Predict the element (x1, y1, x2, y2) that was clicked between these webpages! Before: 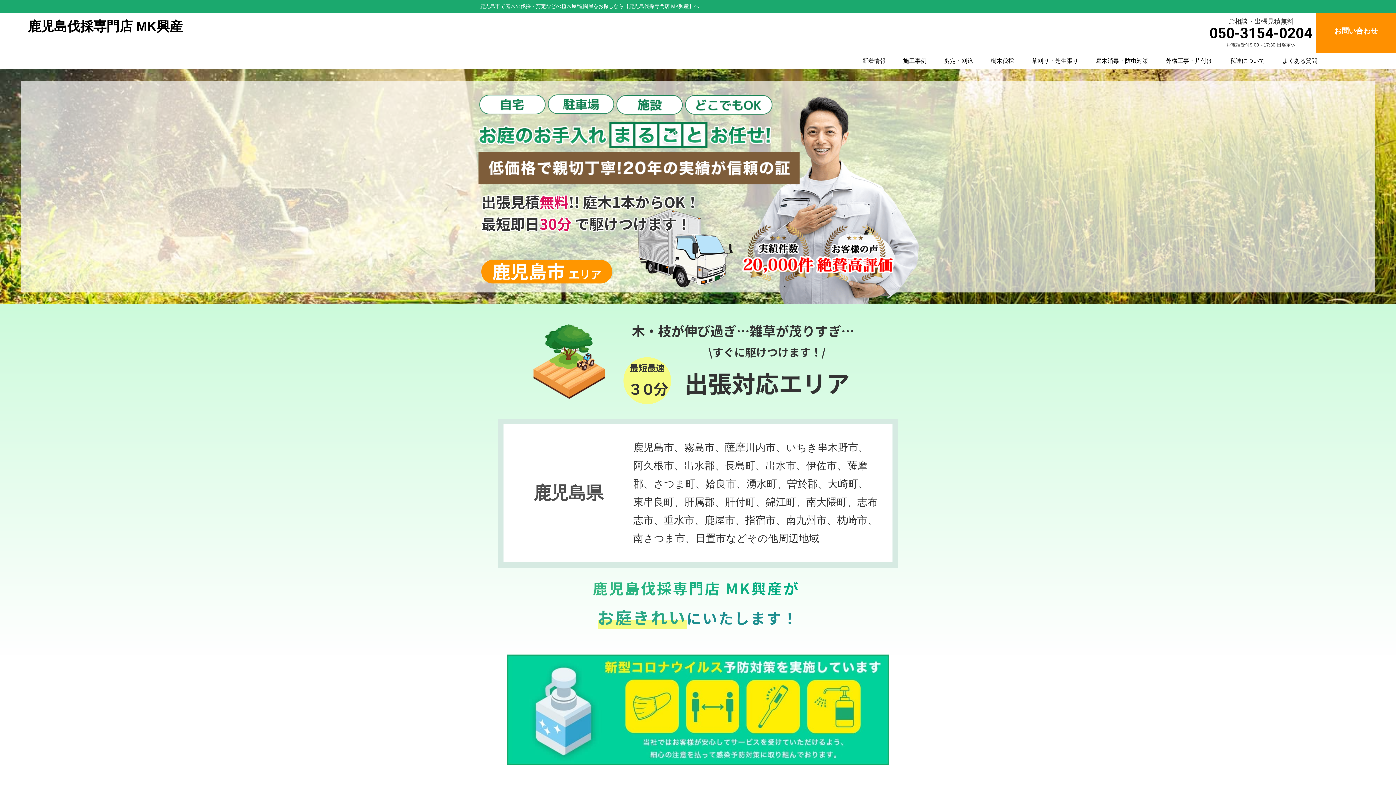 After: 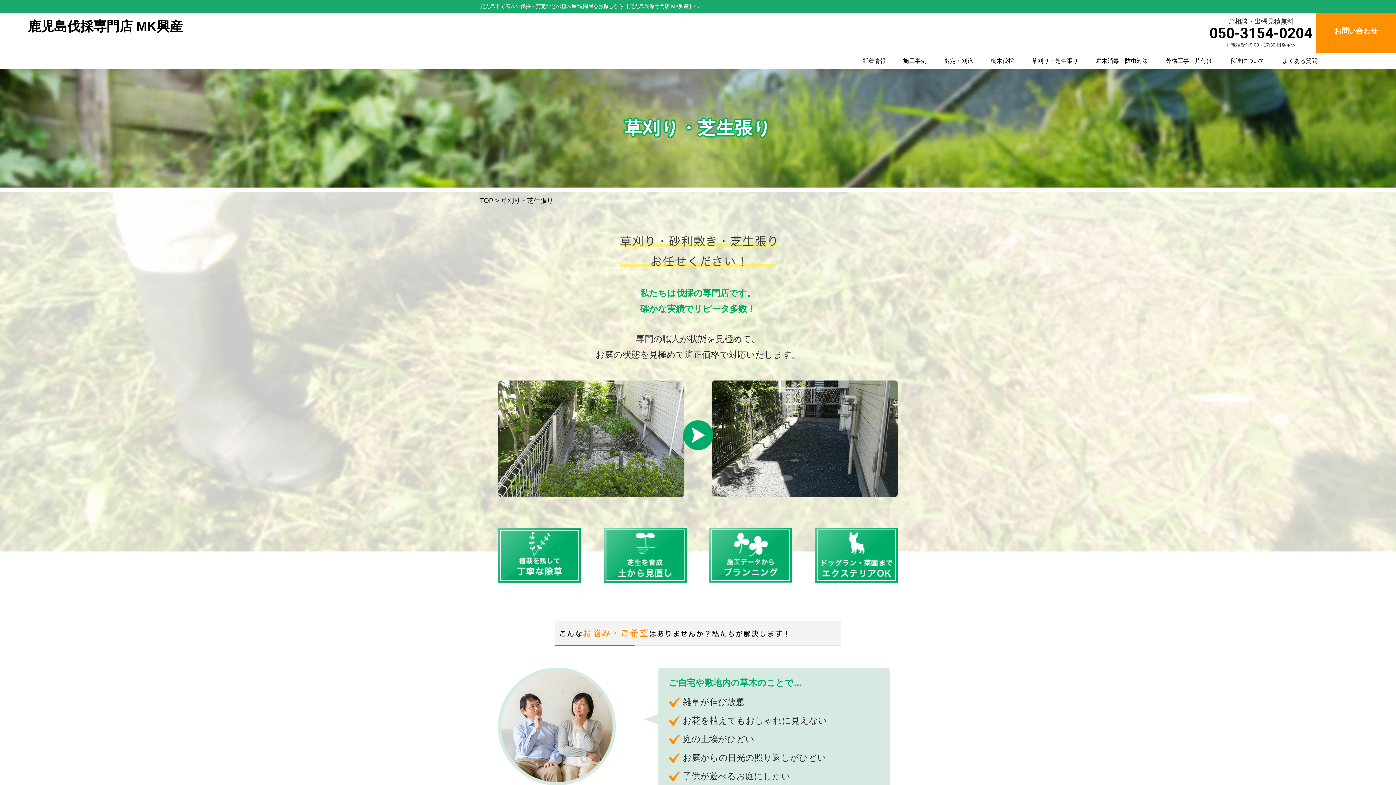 Action: bbox: (1031, 57, 1078, 64) label: 草刈り・芝生張り